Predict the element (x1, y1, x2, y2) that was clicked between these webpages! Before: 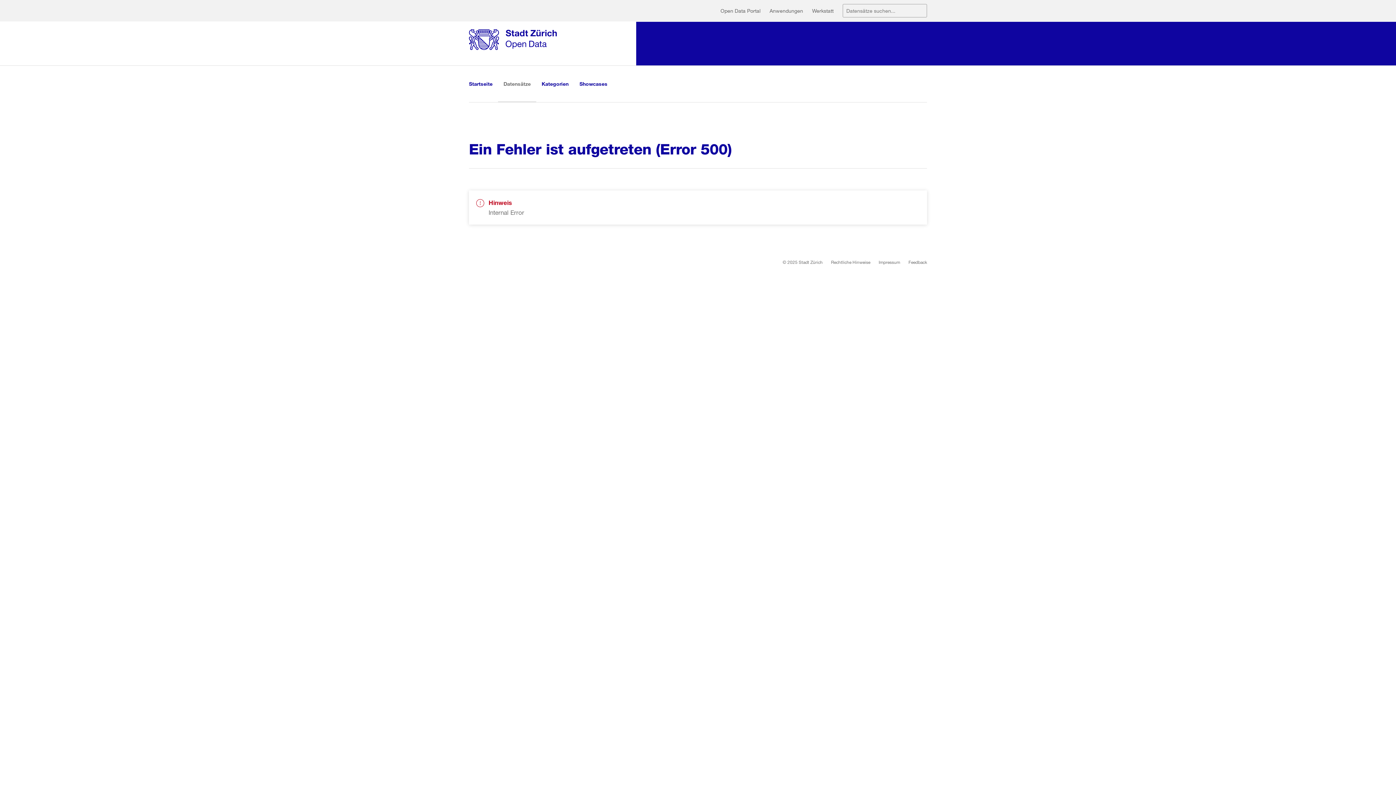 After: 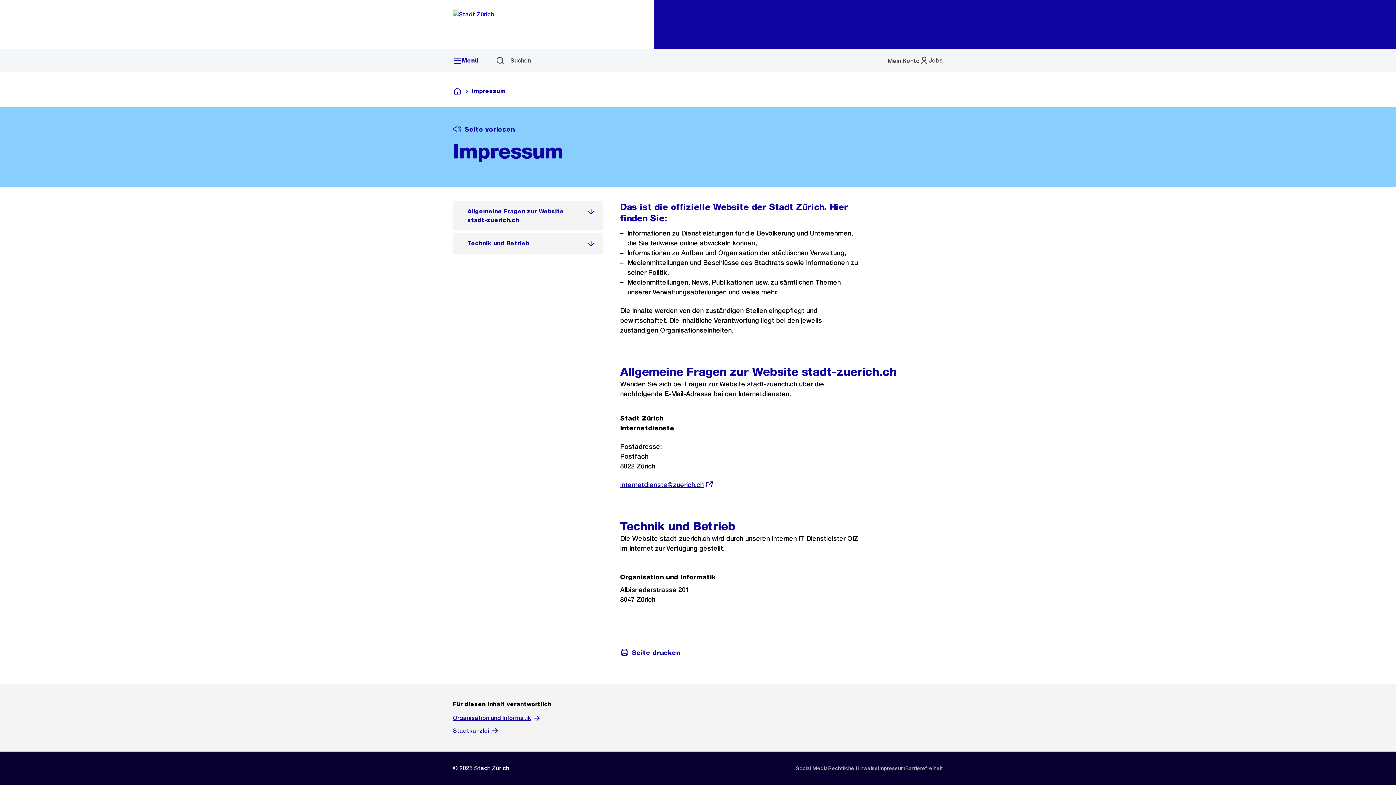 Action: label: Impressum bbox: (878, 258, 900, 265)